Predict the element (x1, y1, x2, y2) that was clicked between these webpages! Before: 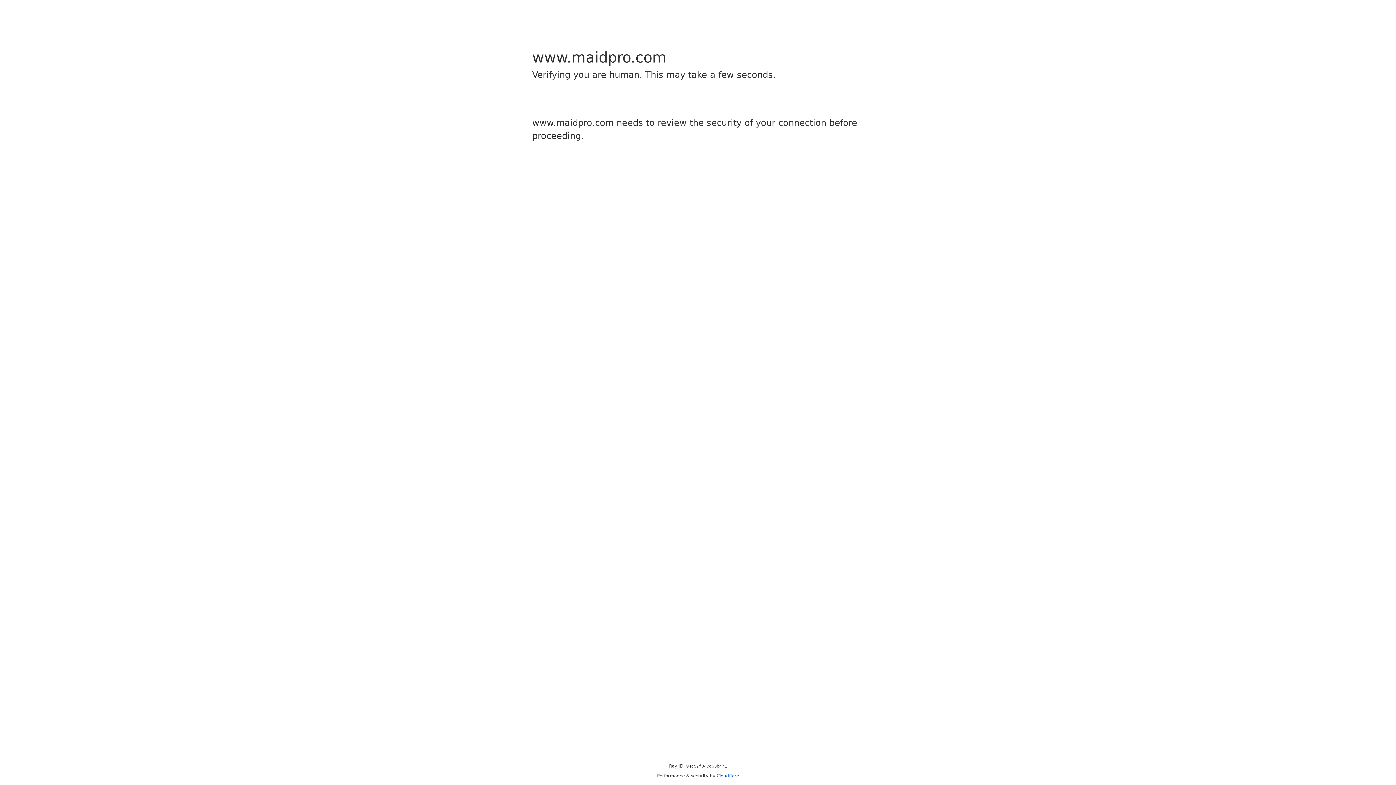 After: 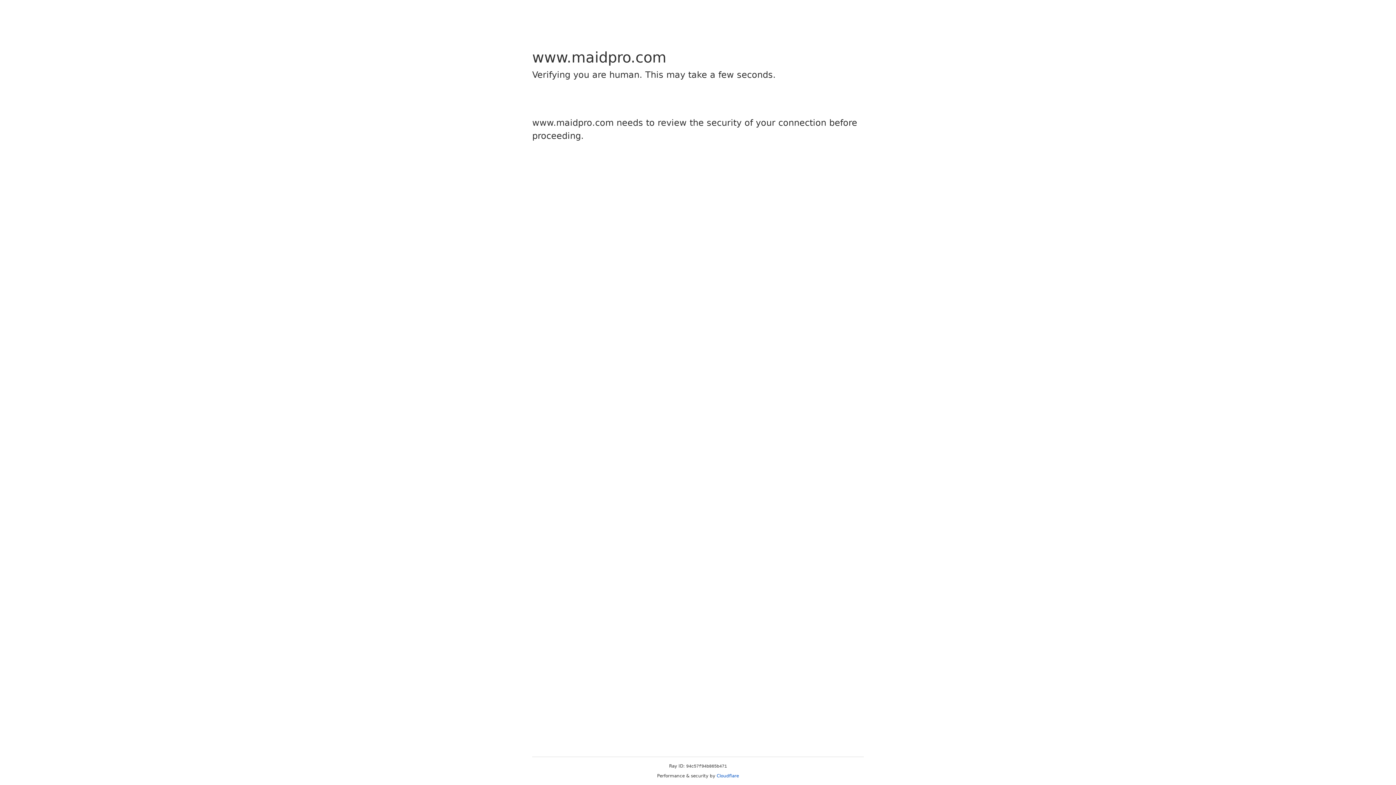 Action: bbox: (716, 773, 739, 778) label: Cloudflare